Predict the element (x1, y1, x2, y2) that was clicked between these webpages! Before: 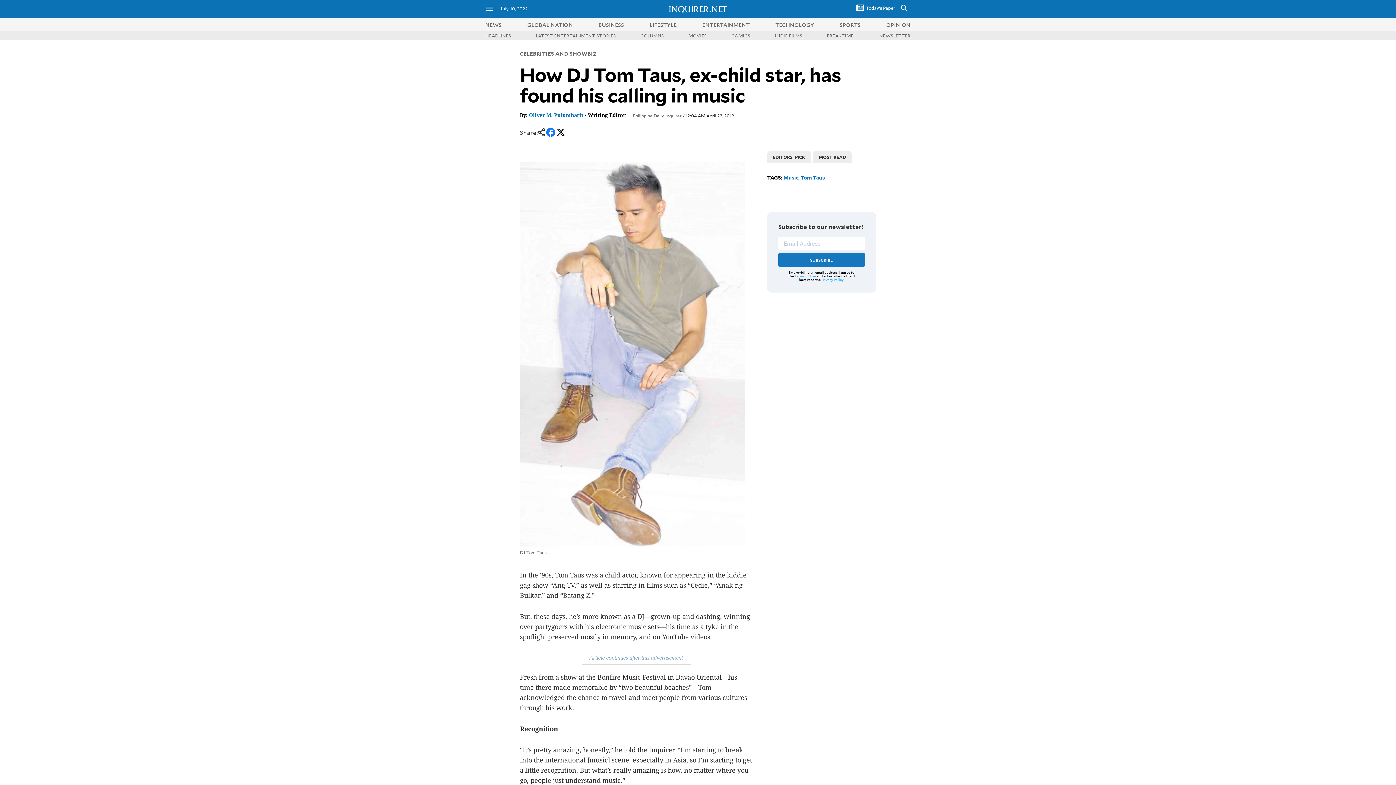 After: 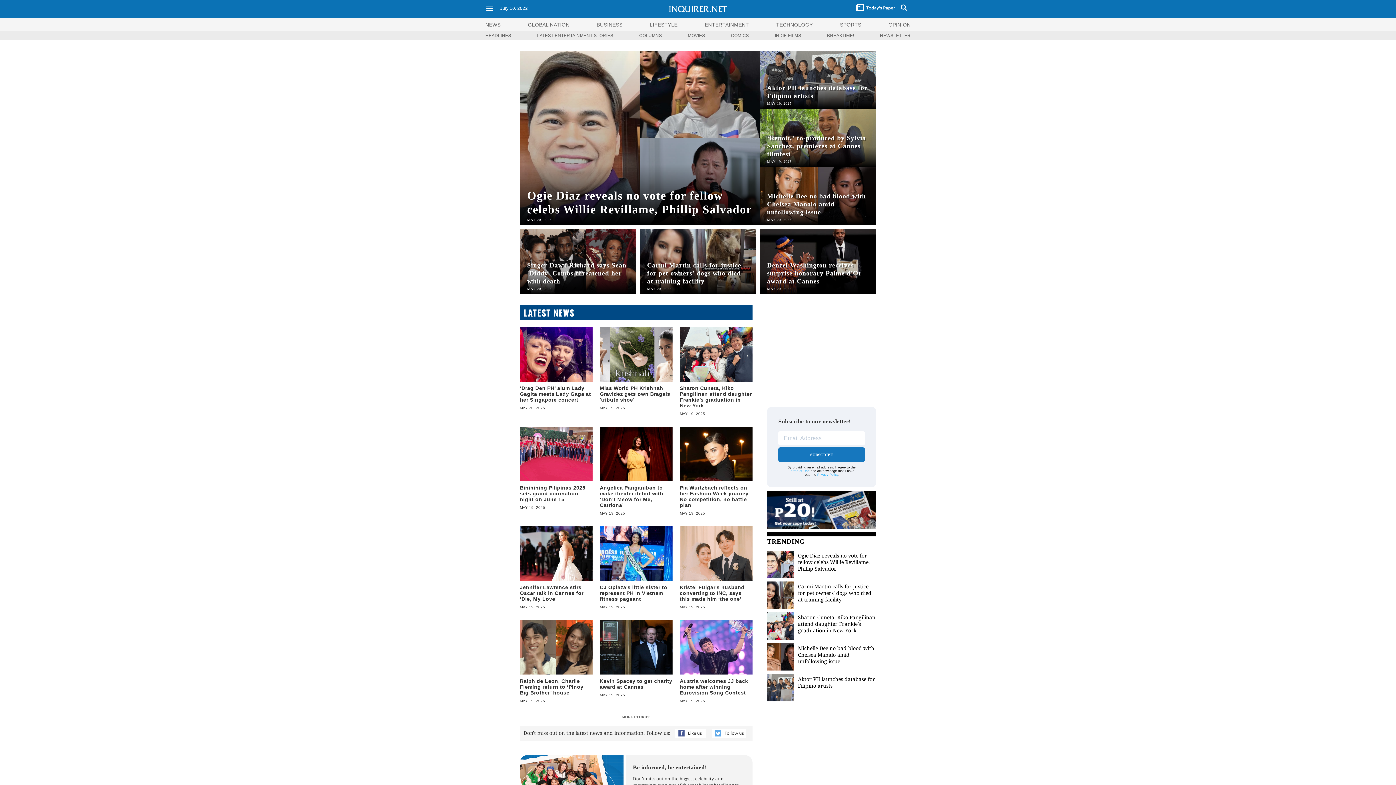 Action: bbox: (702, 20, 750, 28) label: ENTERTAINMENT